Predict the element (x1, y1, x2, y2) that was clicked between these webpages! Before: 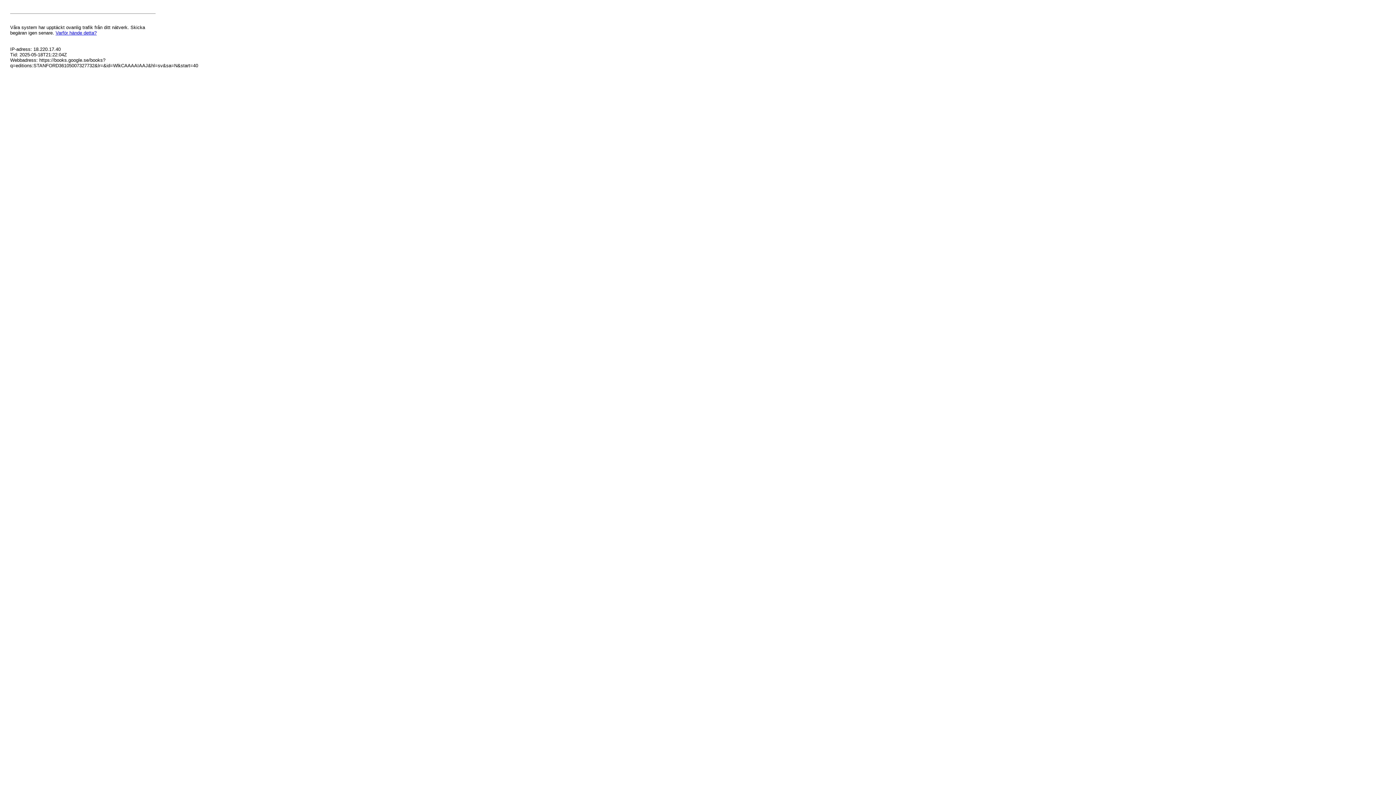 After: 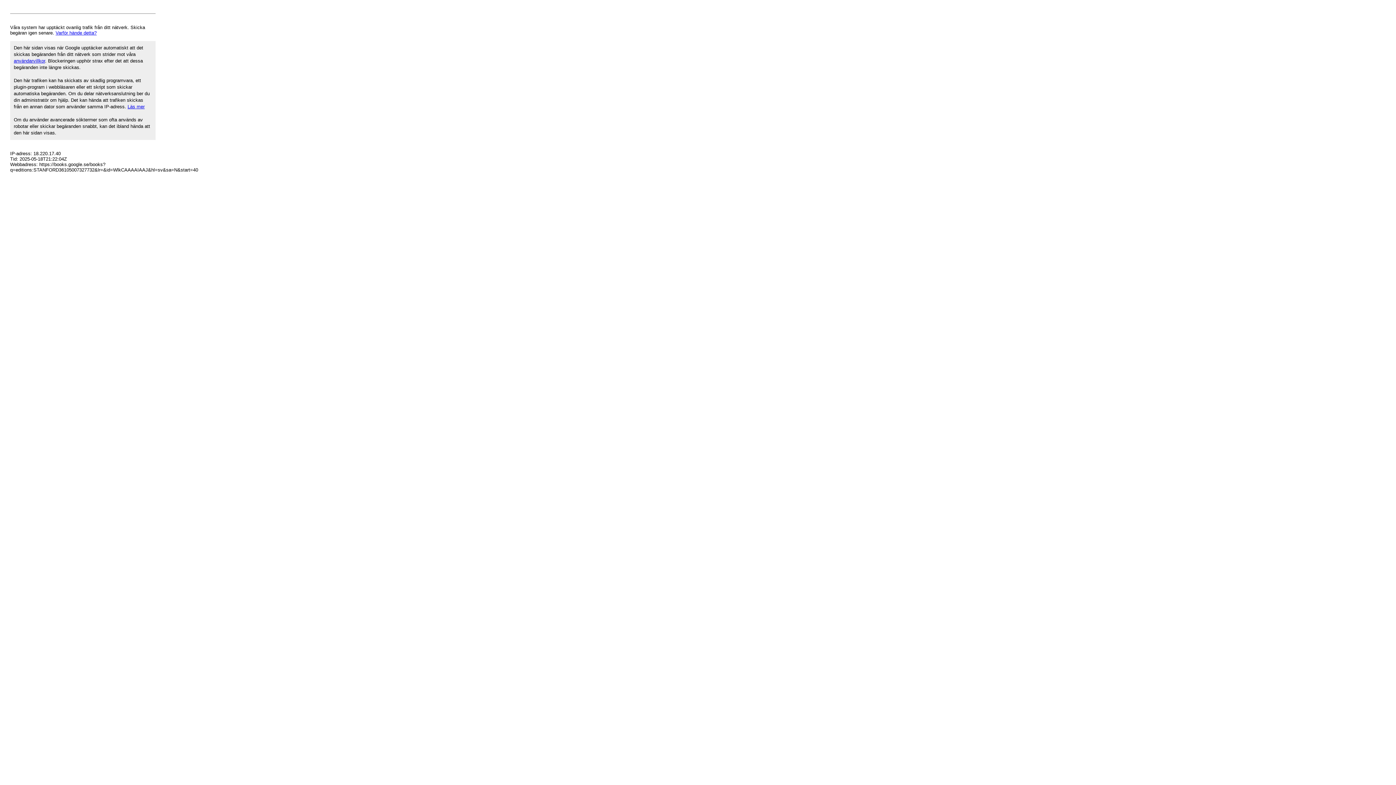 Action: bbox: (55, 30, 96, 35) label: Varför hände detta?